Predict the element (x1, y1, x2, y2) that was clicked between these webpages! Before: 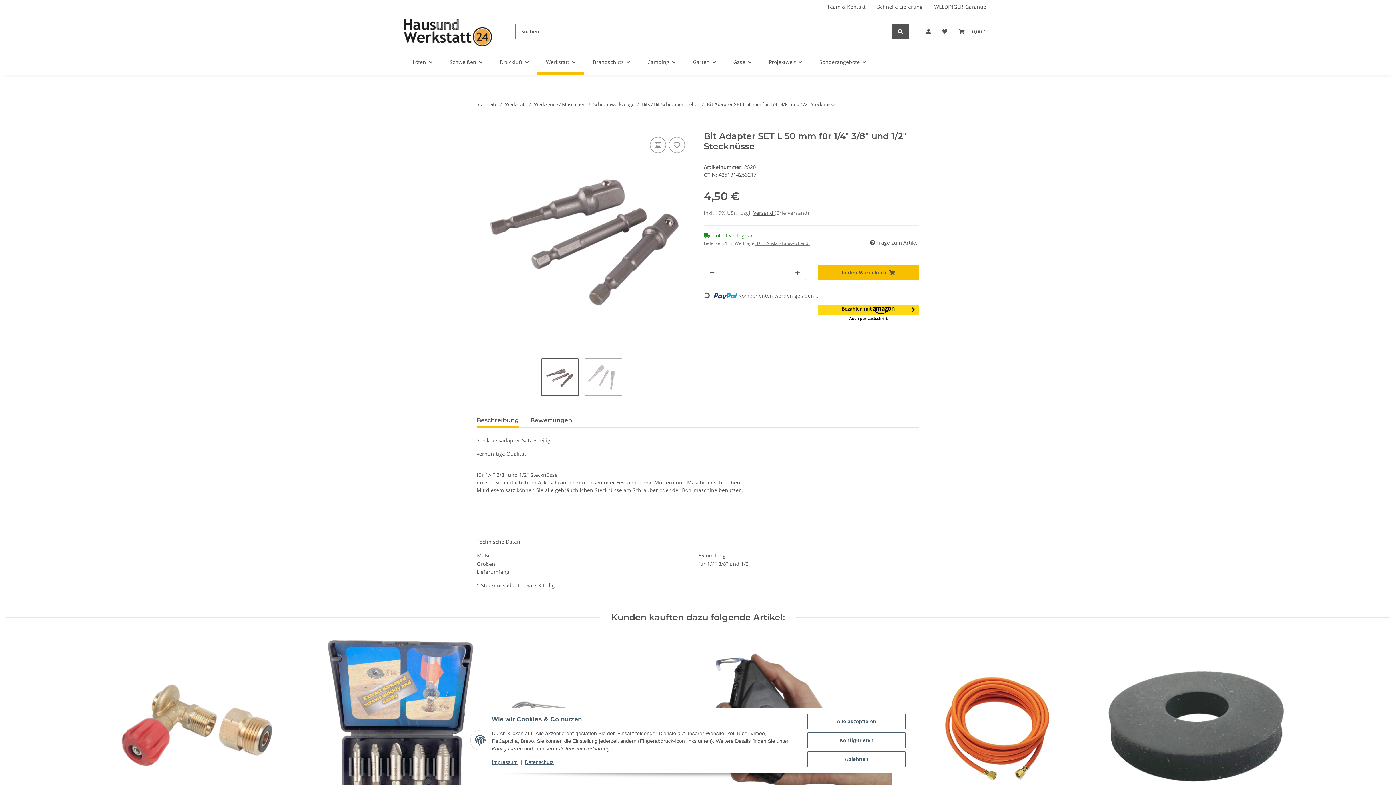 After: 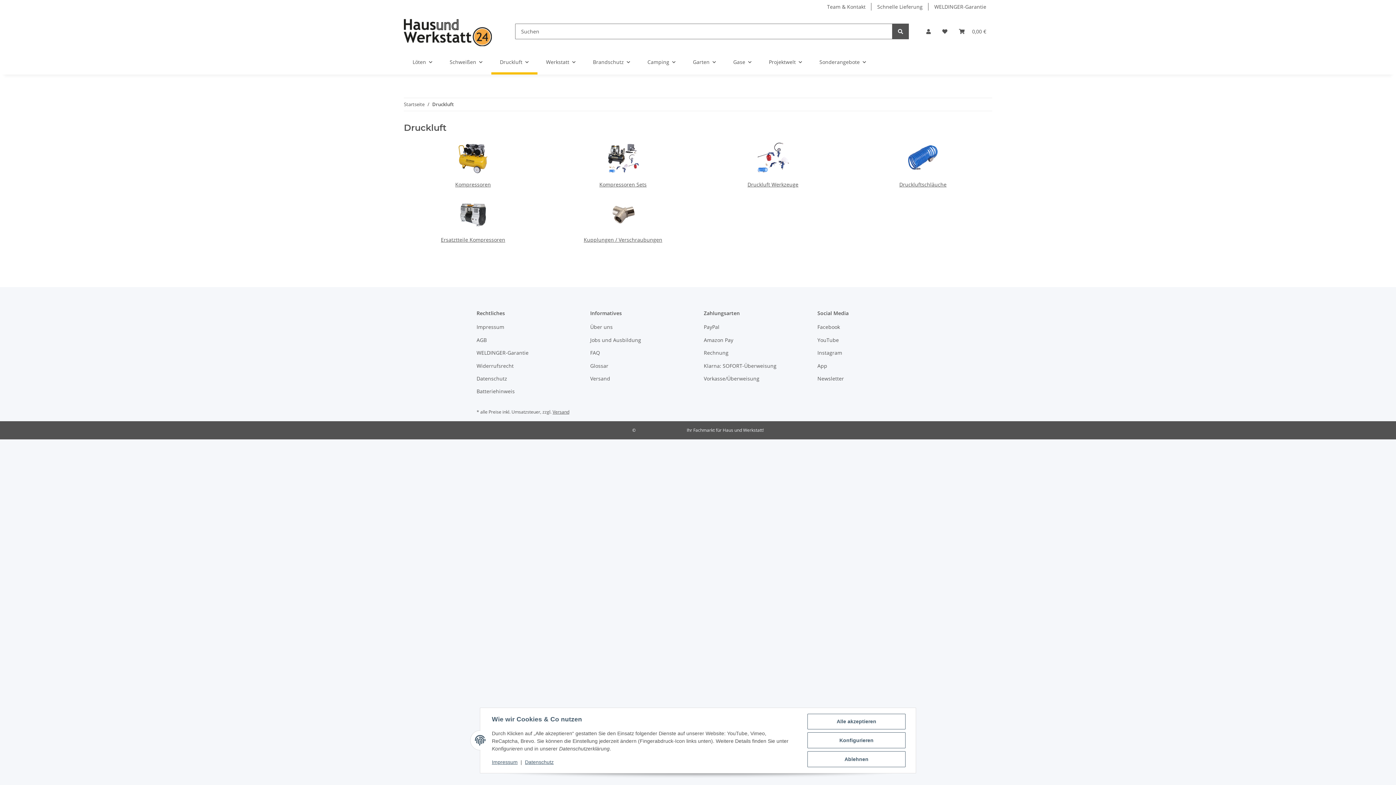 Action: bbox: (491, 49, 537, 74) label: Druckluft